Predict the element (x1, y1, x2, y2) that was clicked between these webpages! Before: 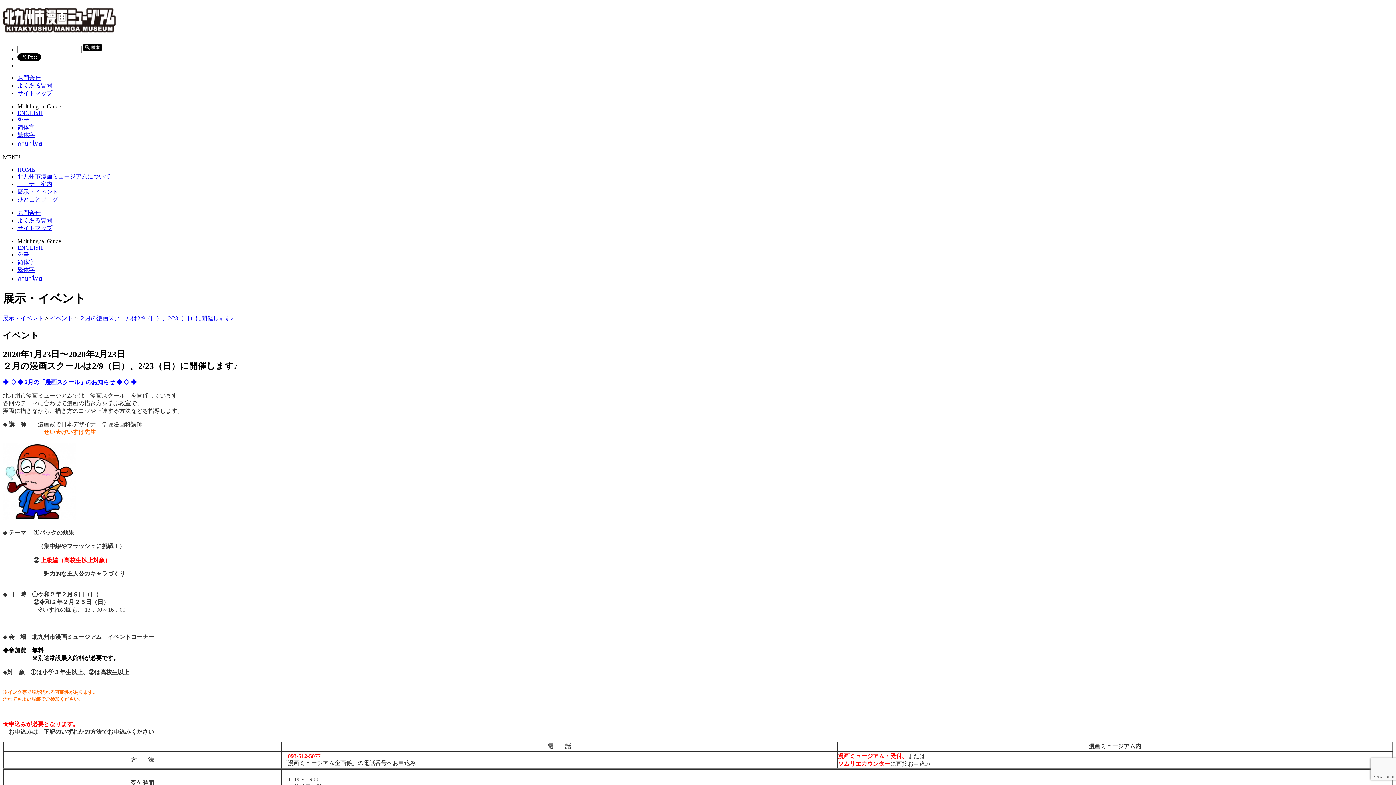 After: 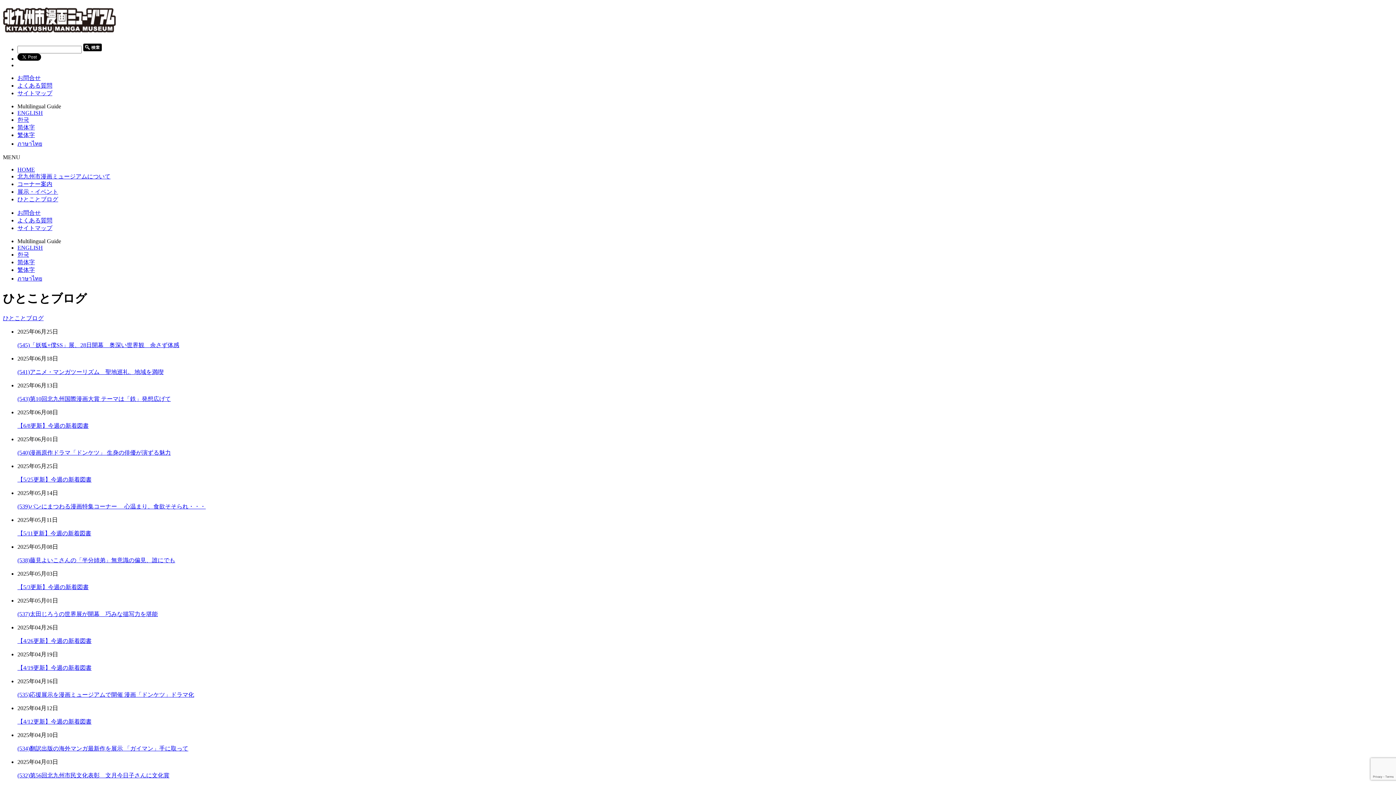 Action: label: ひとことブログ bbox: (17, 196, 58, 202)